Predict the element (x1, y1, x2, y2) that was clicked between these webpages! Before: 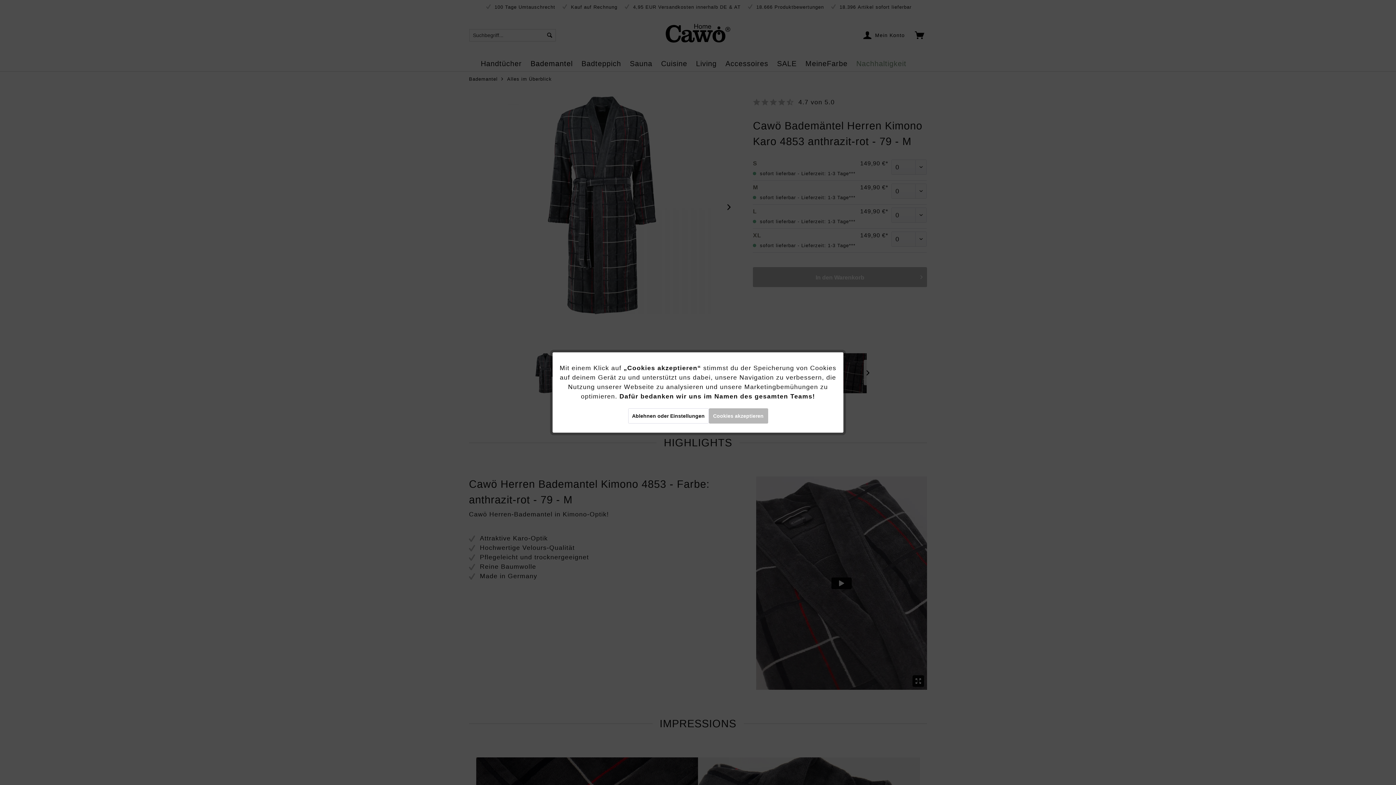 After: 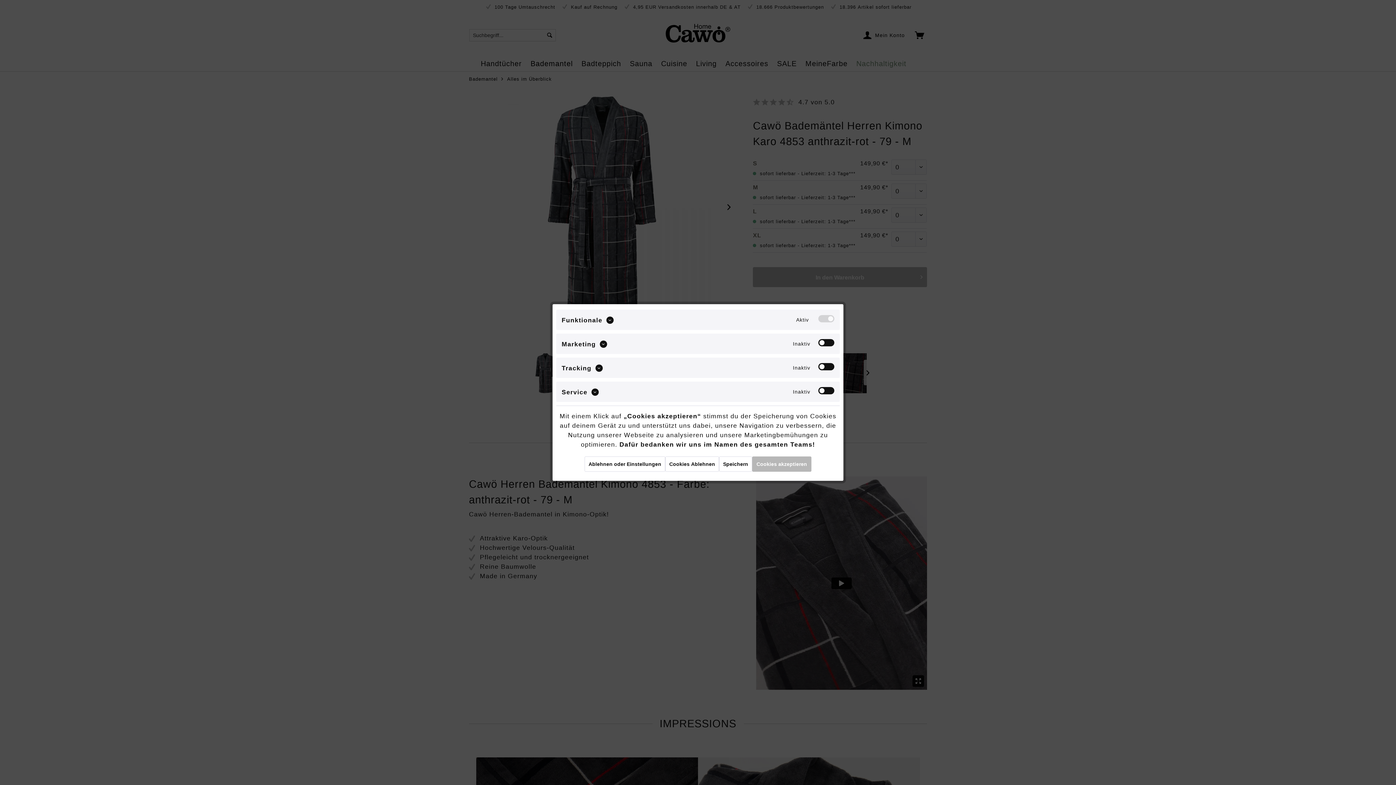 Action: bbox: (628, 408, 708, 423) label: Ablehnen oder Einstellungen